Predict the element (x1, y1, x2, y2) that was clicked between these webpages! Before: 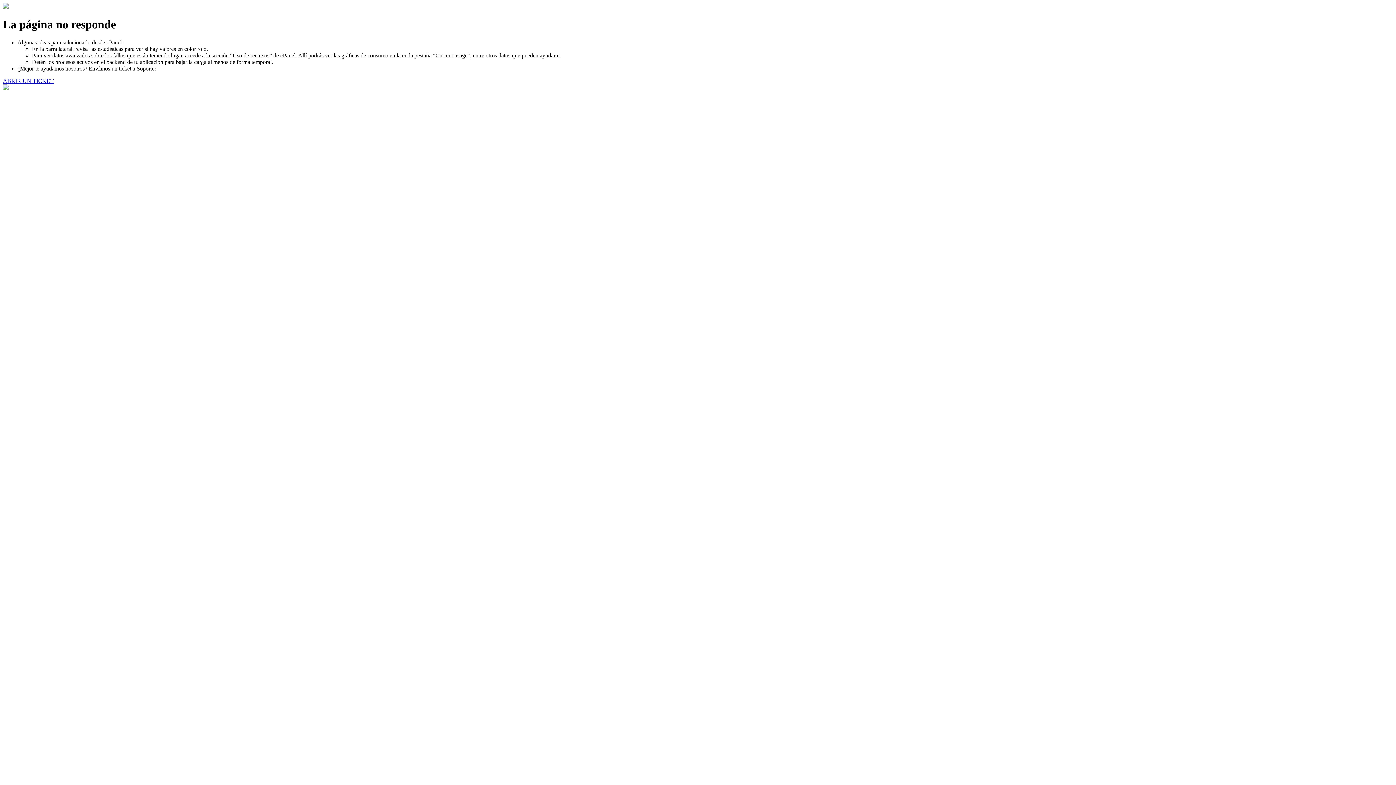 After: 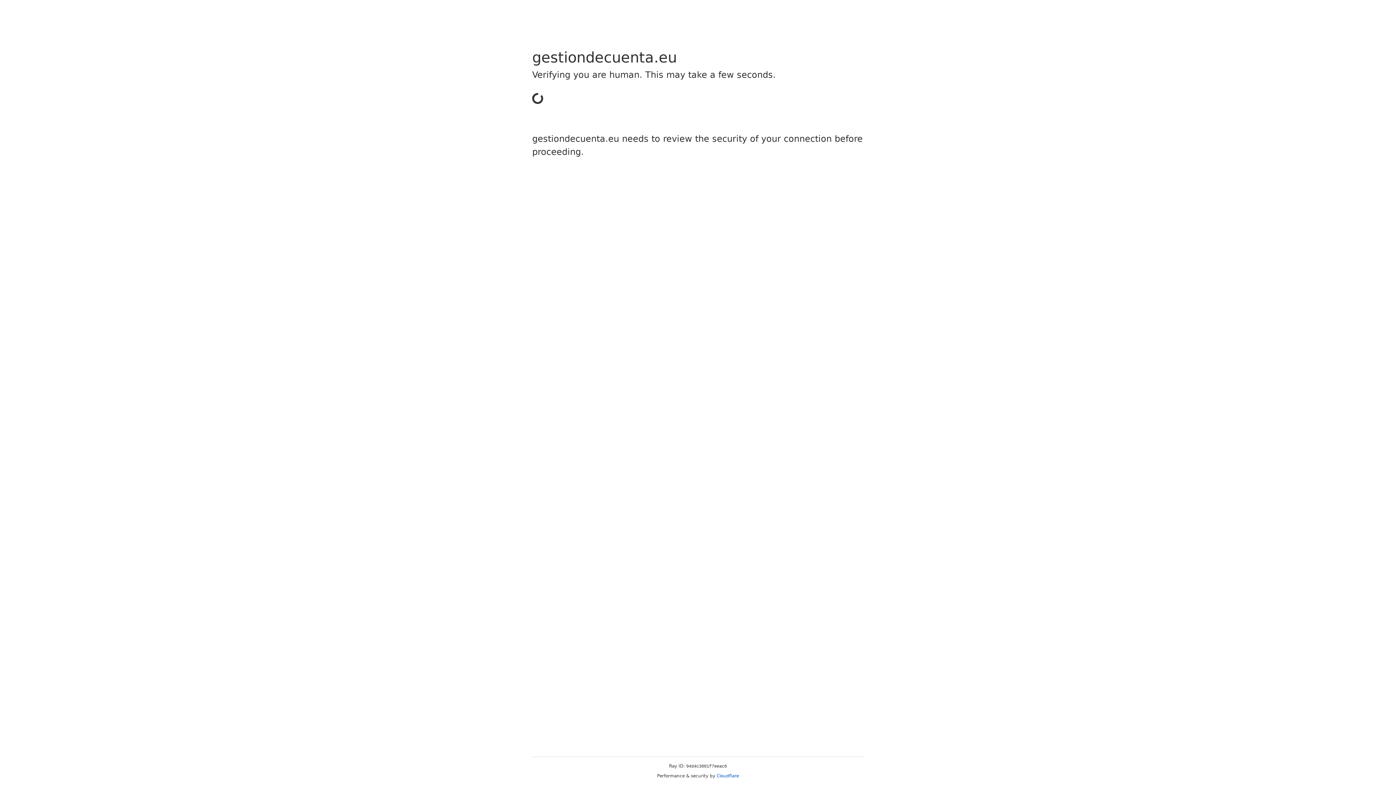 Action: label: ABRIR UN TICKET bbox: (2, 77, 53, 83)